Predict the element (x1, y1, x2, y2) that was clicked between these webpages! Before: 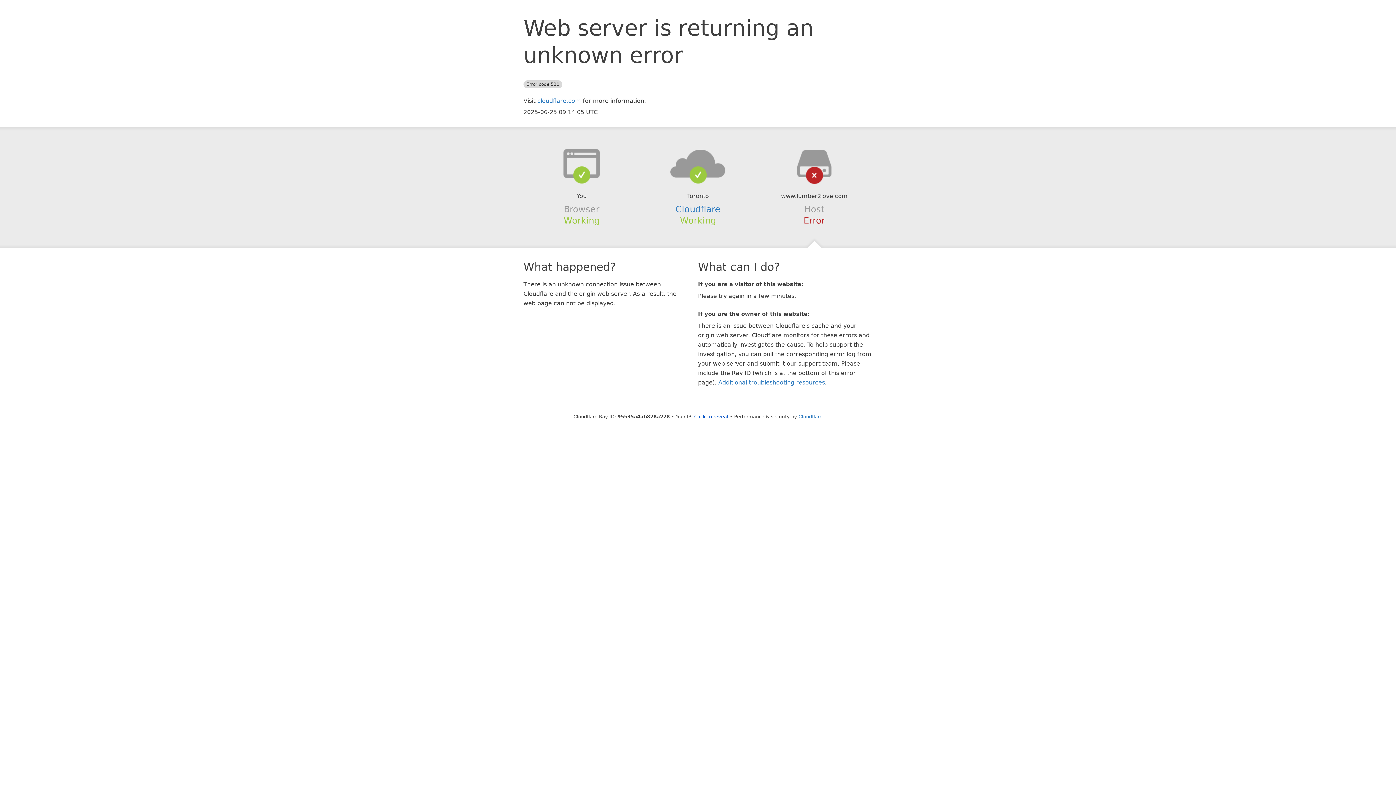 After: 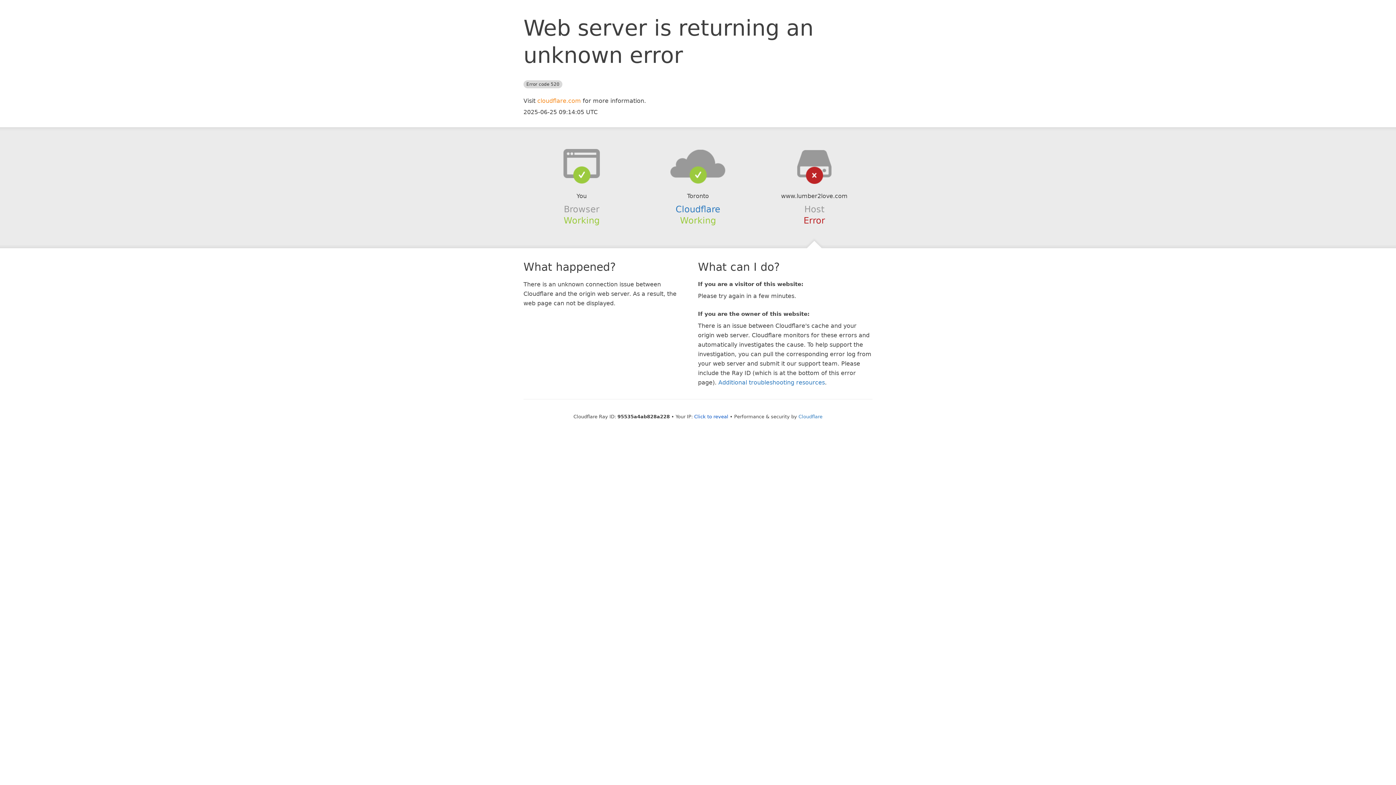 Action: bbox: (537, 97, 581, 104) label: cloudflare.com